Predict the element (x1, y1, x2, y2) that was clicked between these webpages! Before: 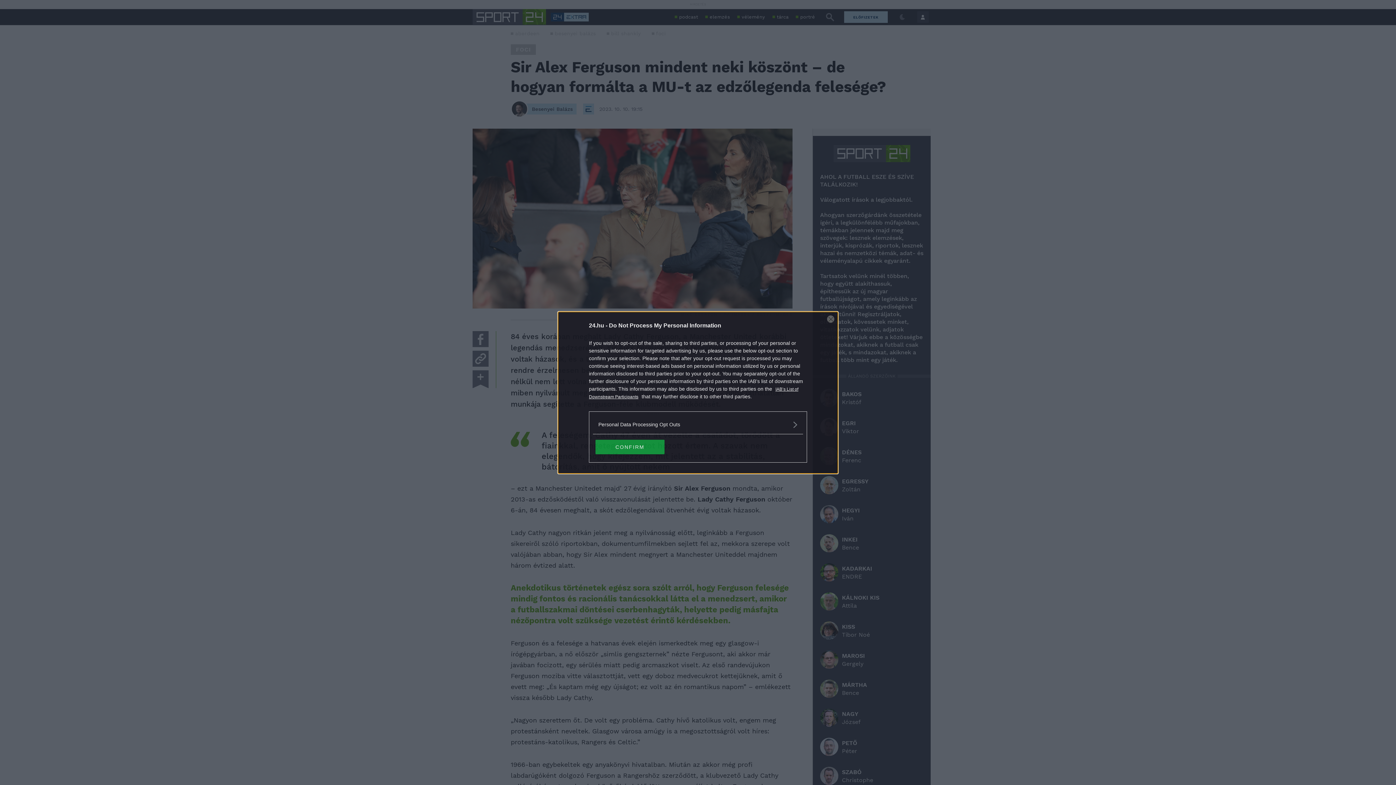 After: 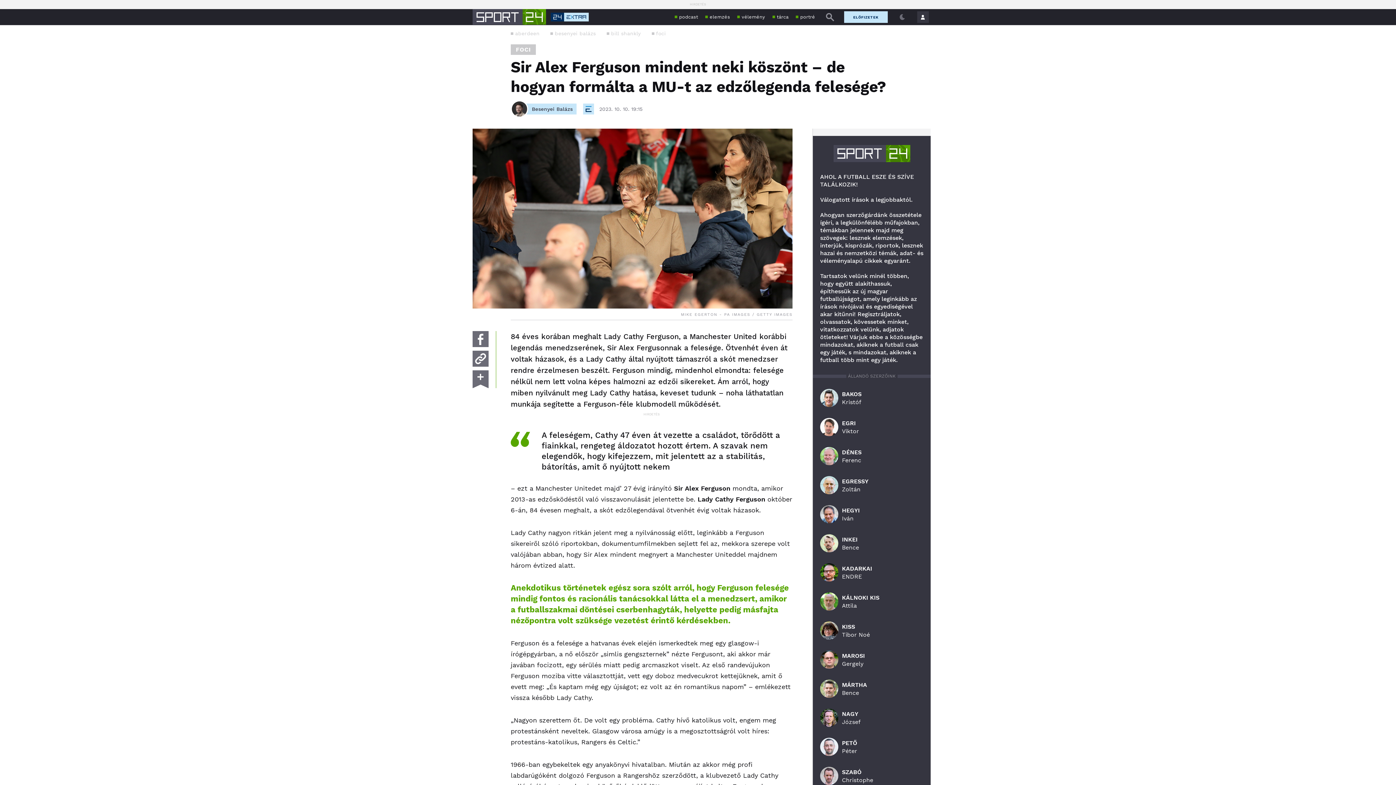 Action: bbox: (595, 439, 664, 454) label: CONFIRM